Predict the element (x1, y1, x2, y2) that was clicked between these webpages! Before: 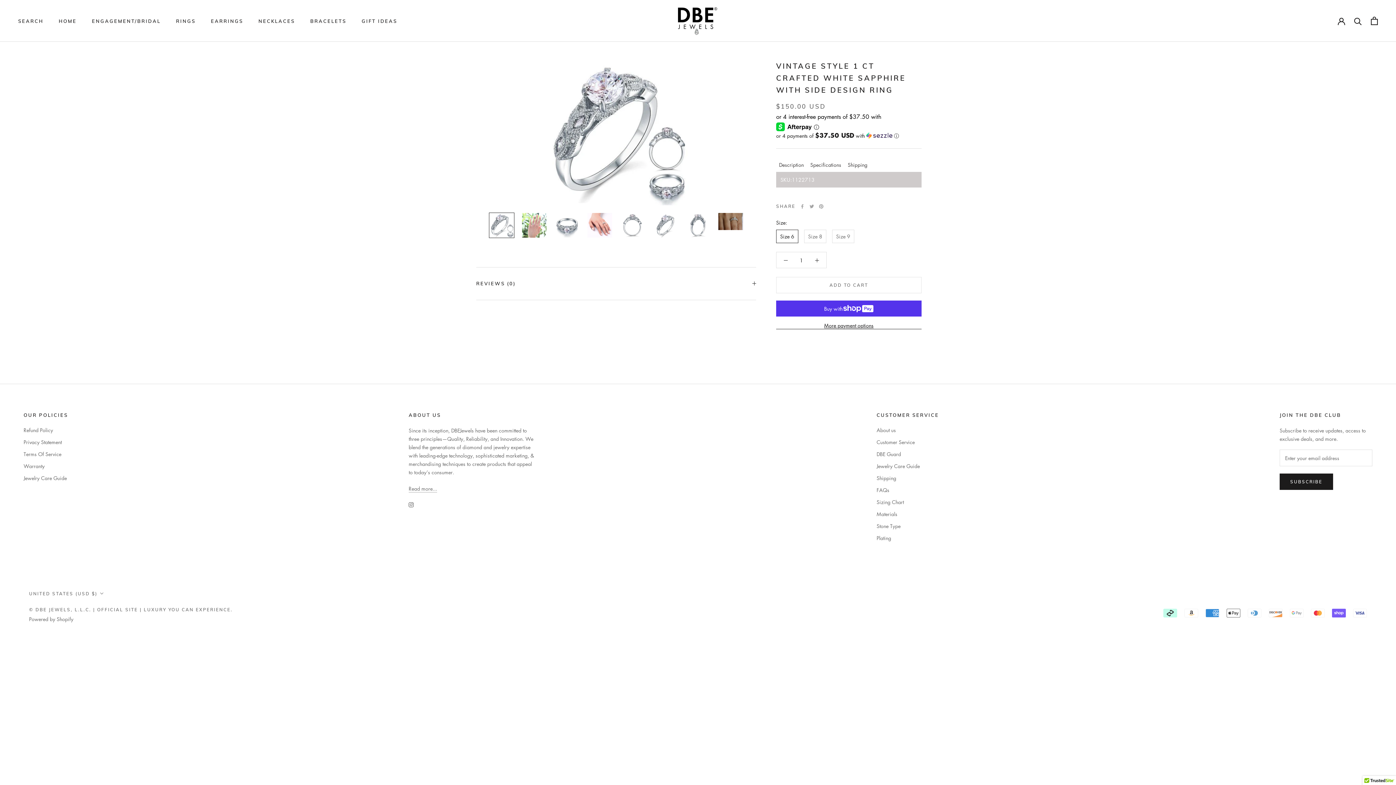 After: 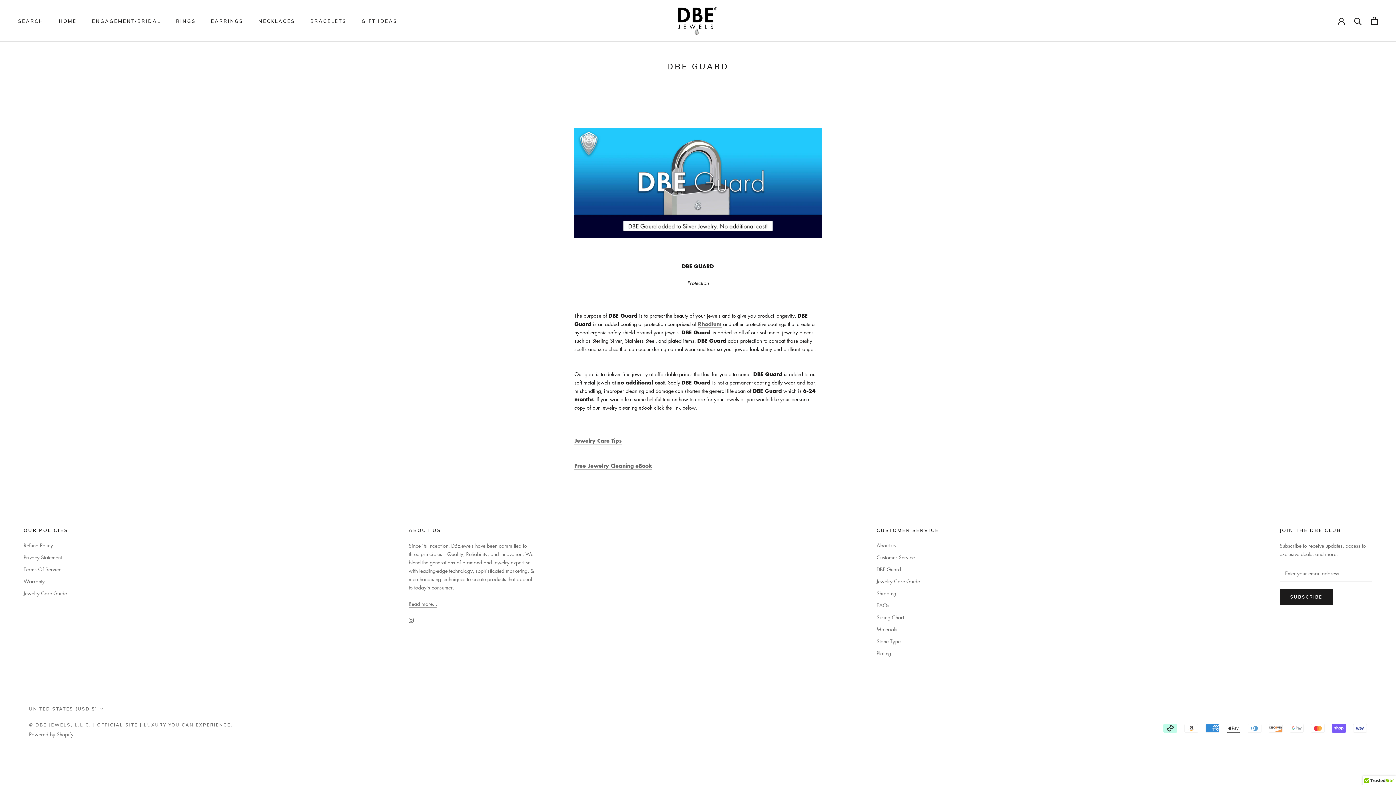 Action: label: DBE Guard bbox: (876, 429, 939, 437)